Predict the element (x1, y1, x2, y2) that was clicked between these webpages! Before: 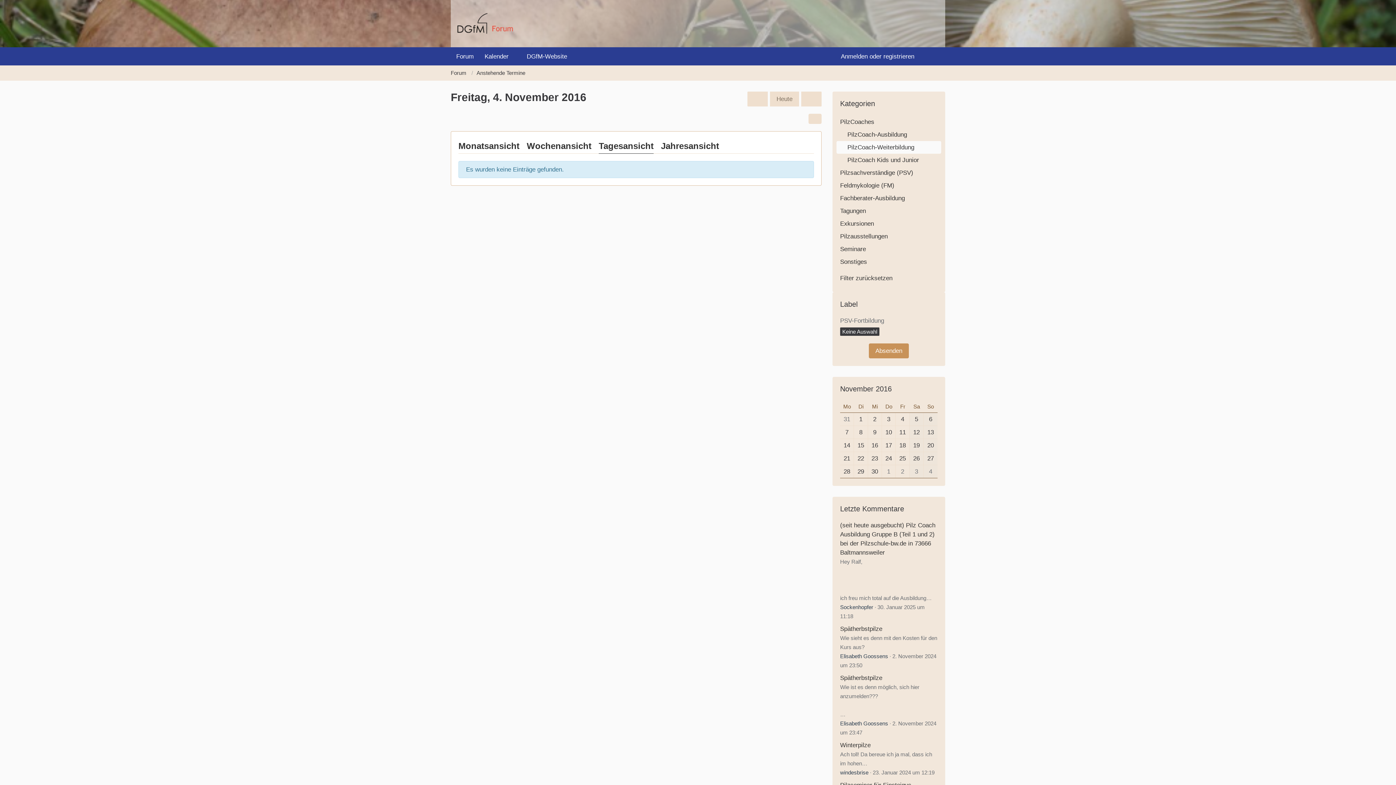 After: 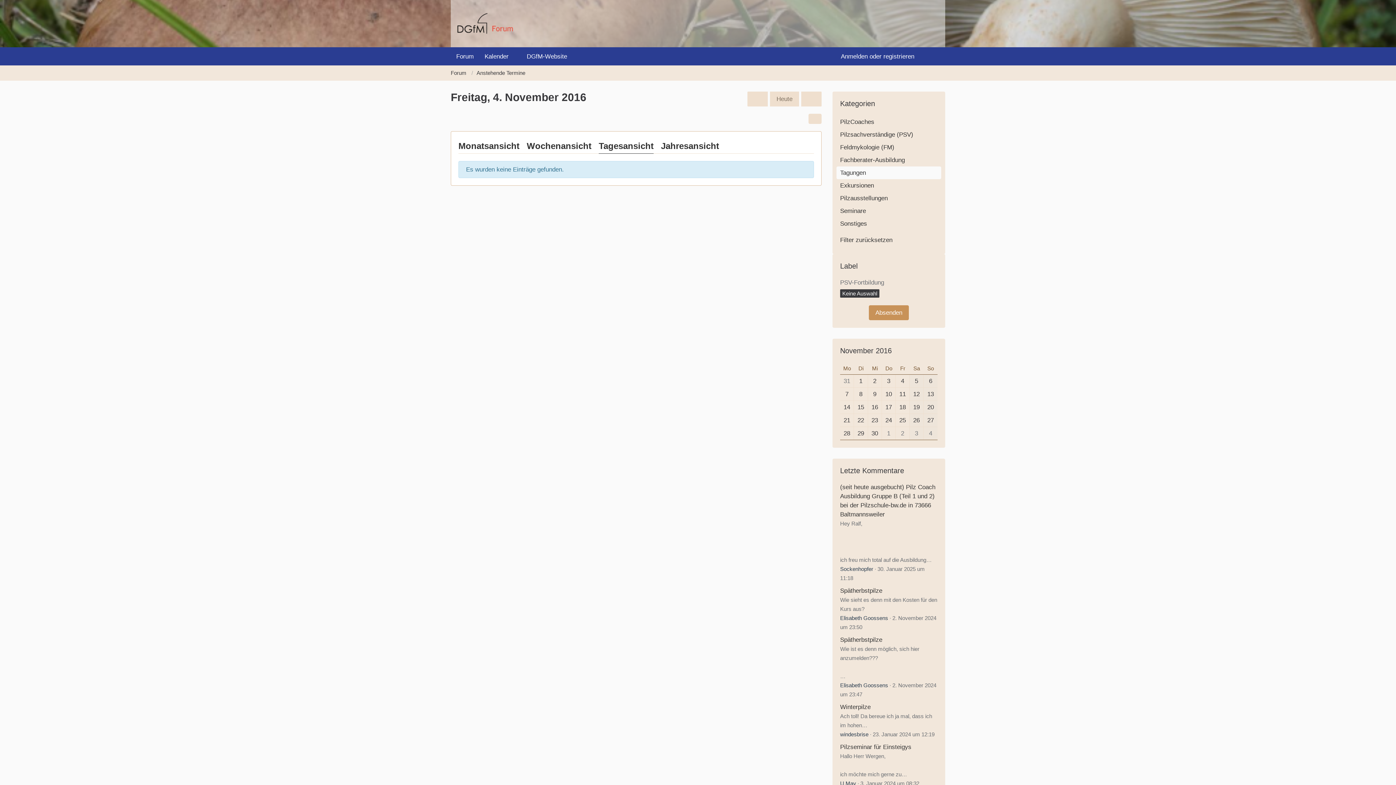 Action: bbox: (833, 204, 945, 217) label: Tagungen